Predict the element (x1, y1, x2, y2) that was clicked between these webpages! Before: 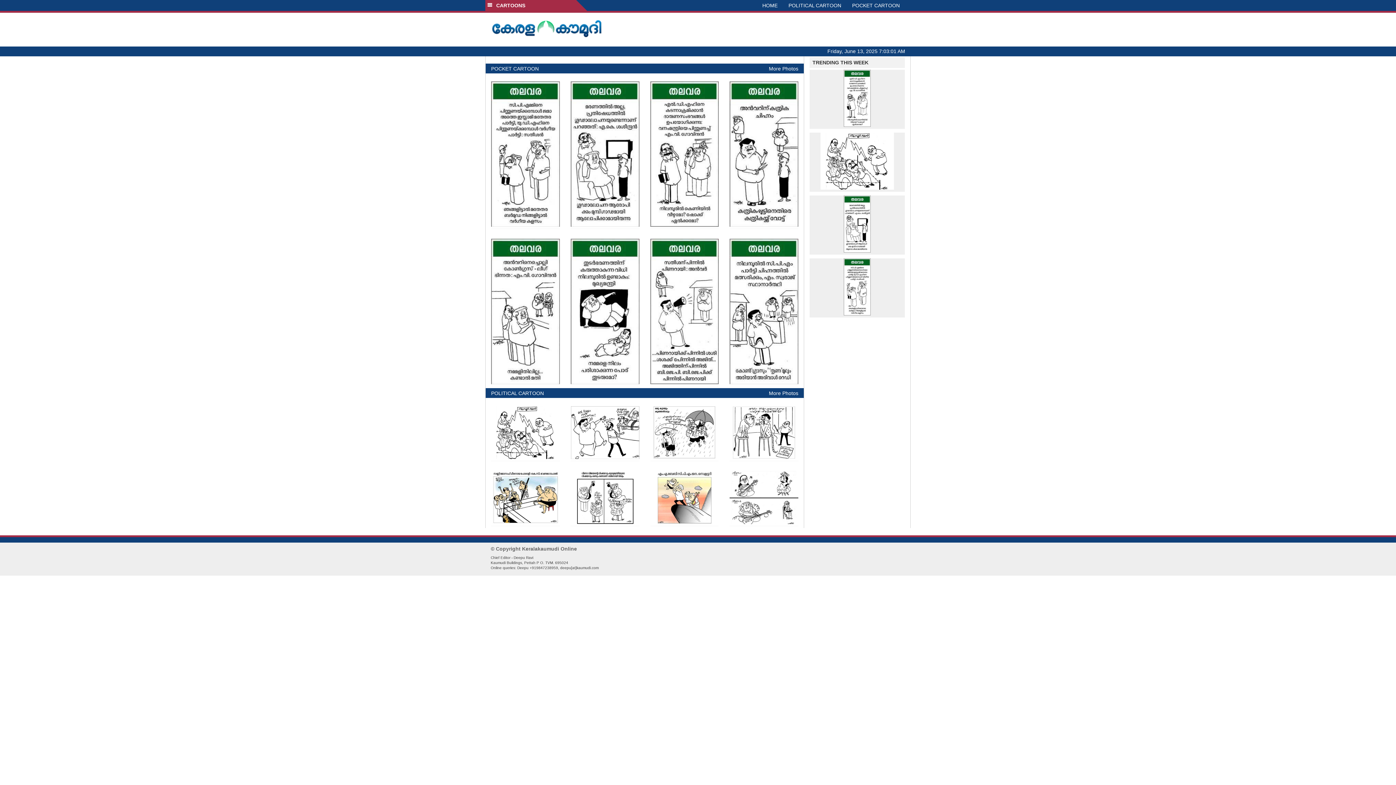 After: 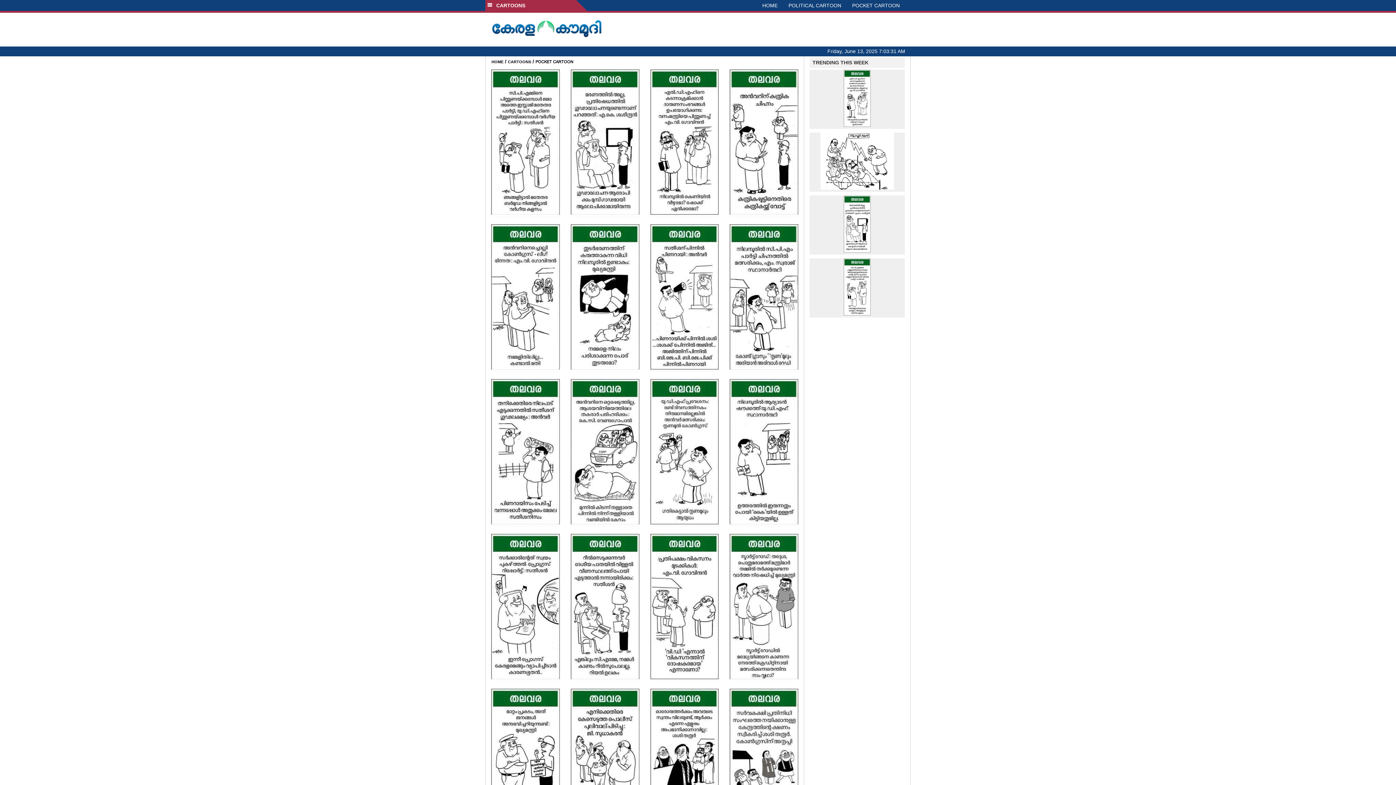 Action: label: POCKET CARTOON bbox: (491, 65, 538, 71)